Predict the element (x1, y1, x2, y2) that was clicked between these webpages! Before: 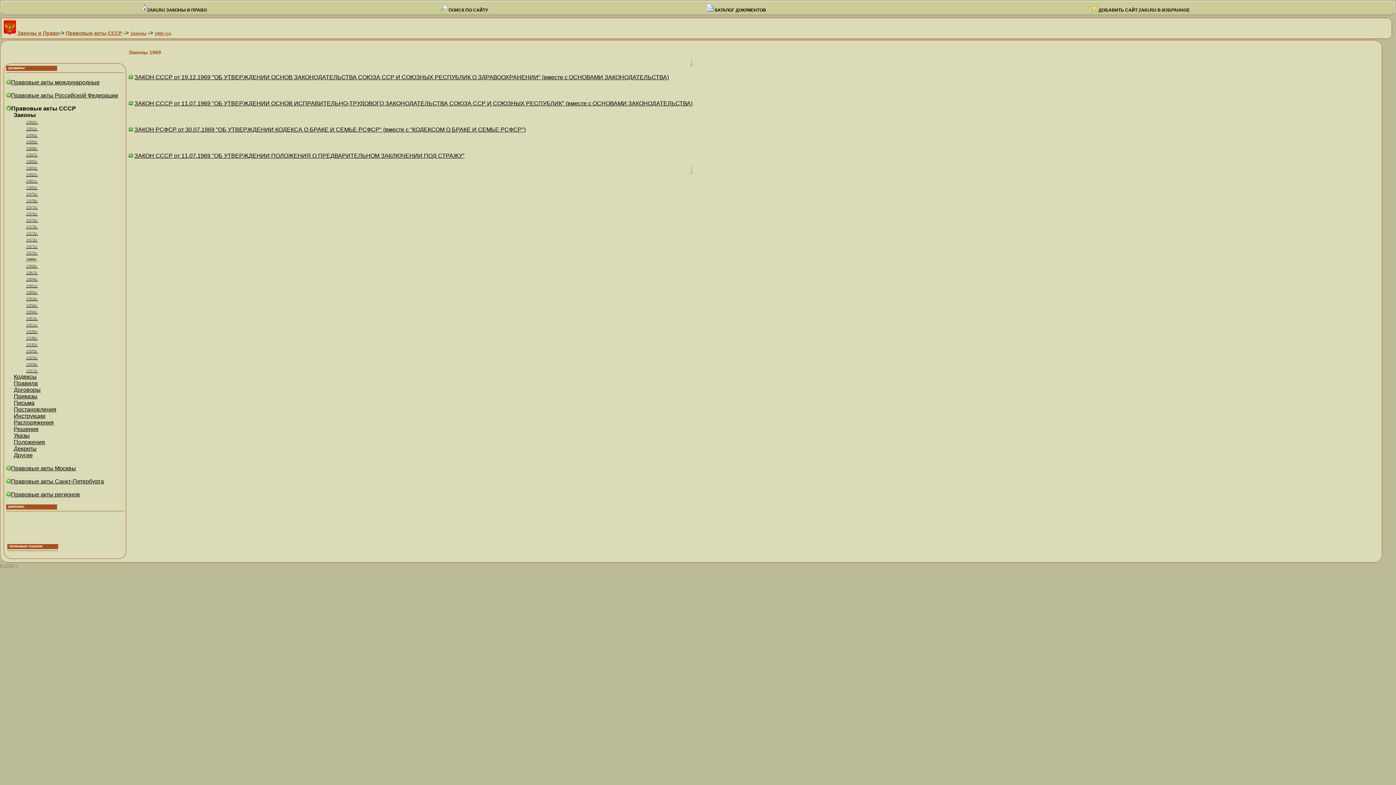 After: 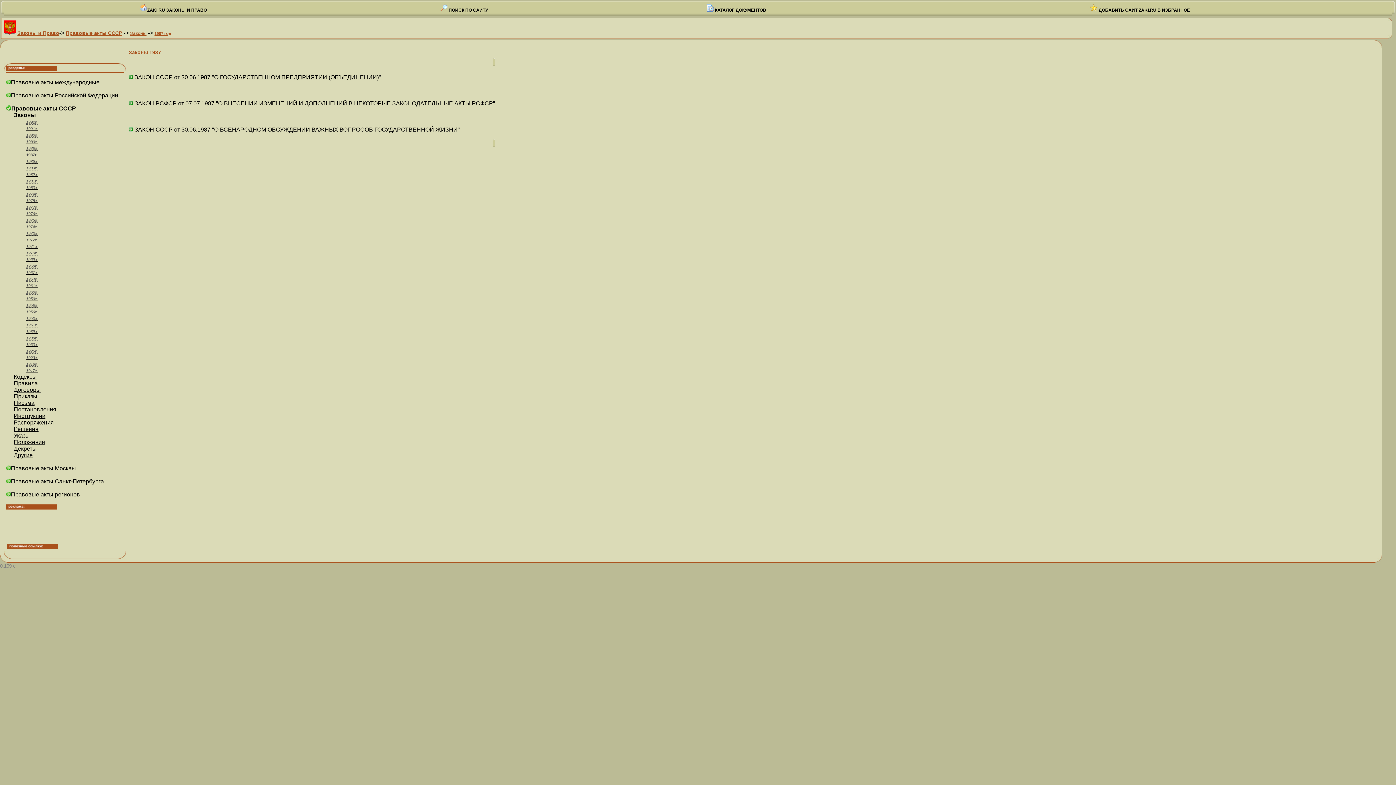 Action: bbox: (26, 151, 37, 157) label: 1987г.